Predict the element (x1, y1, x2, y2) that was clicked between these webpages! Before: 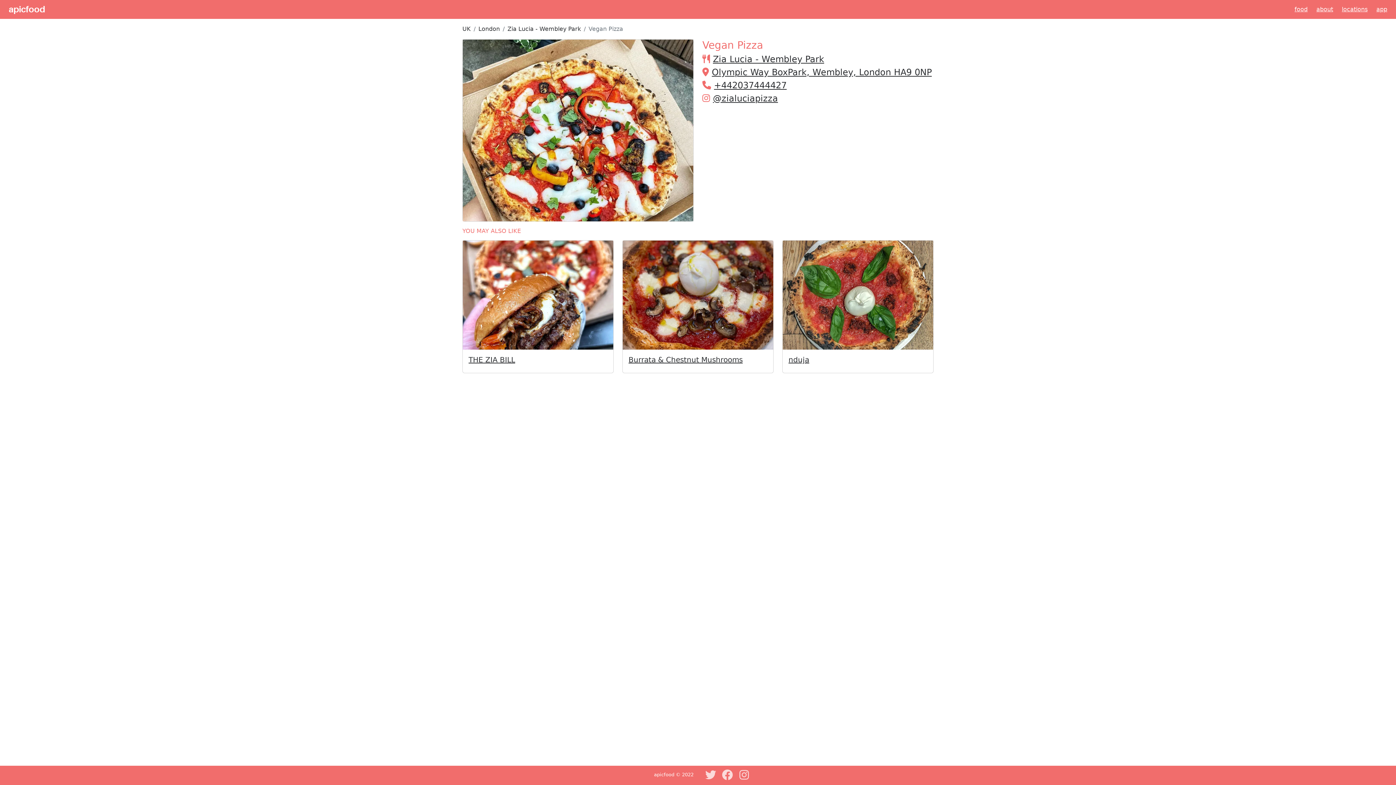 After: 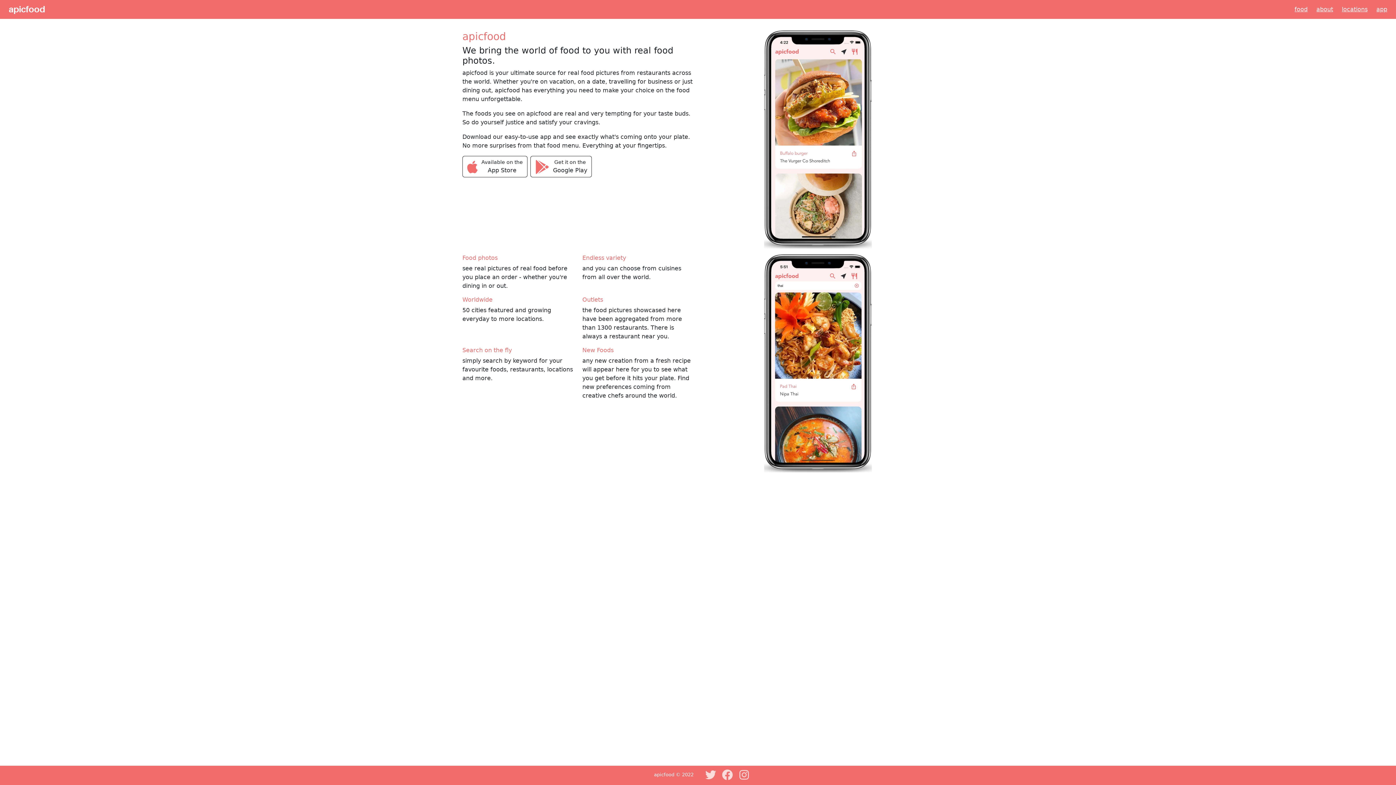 Action: label: app bbox: (1376, 5, 1387, 12)